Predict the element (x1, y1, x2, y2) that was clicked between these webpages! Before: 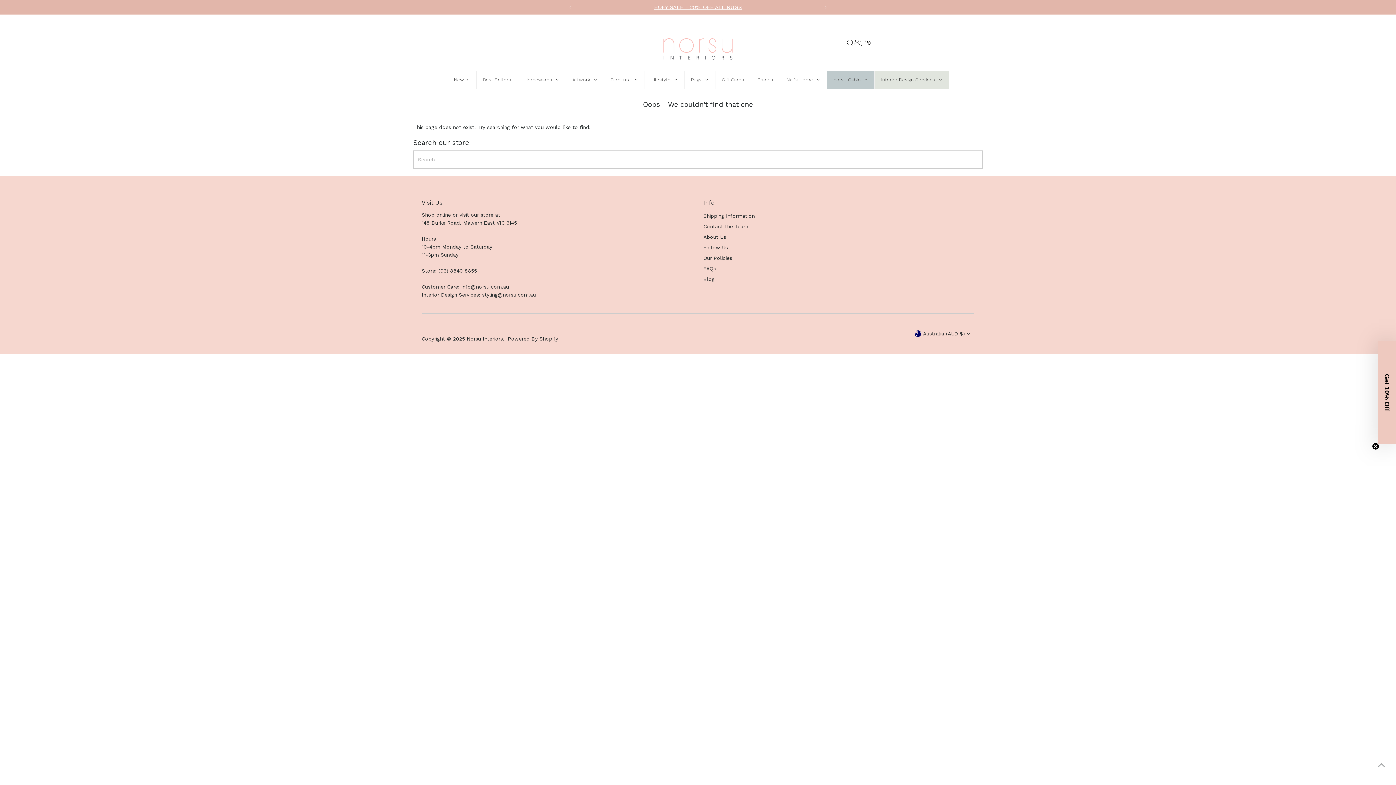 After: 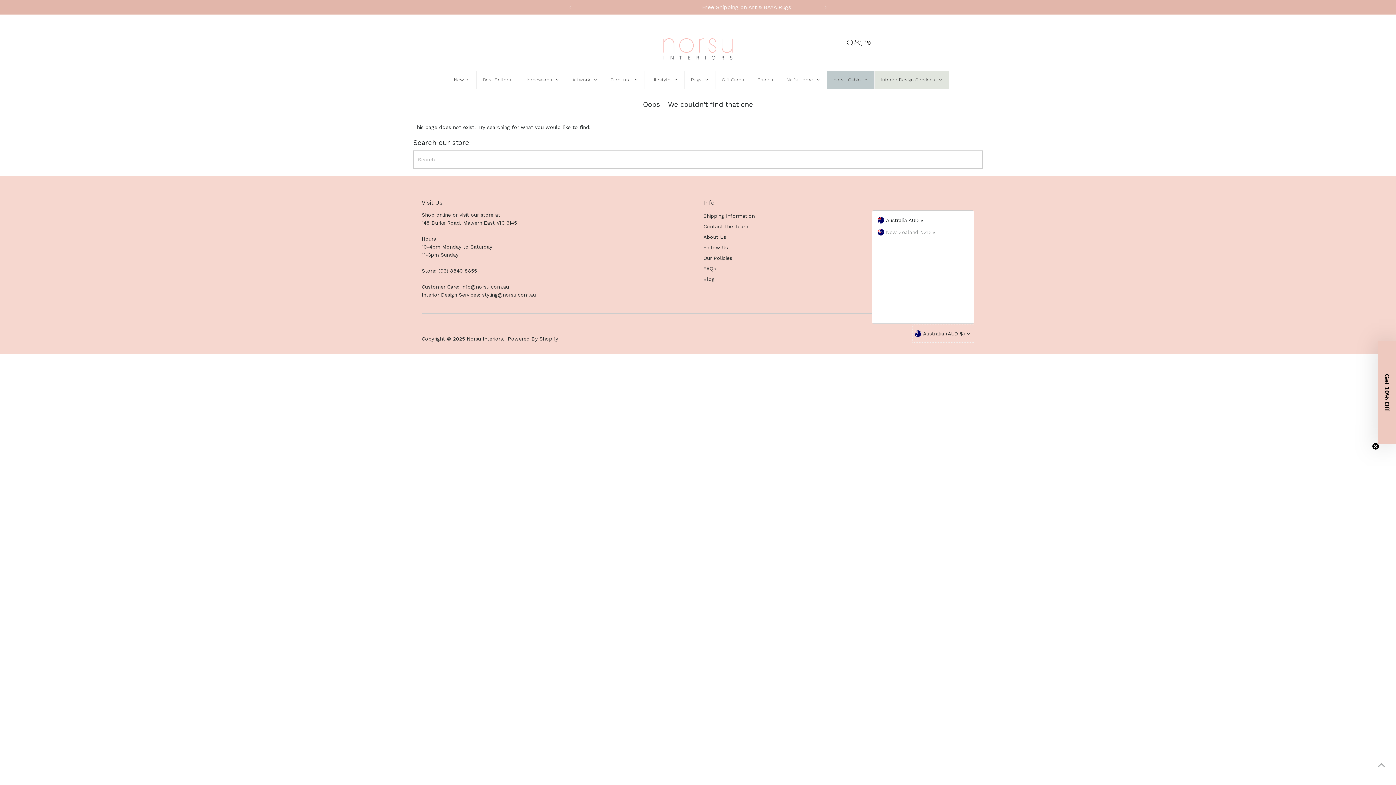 Action: label: Australia (AUD $) bbox: (912, 324, 974, 342)